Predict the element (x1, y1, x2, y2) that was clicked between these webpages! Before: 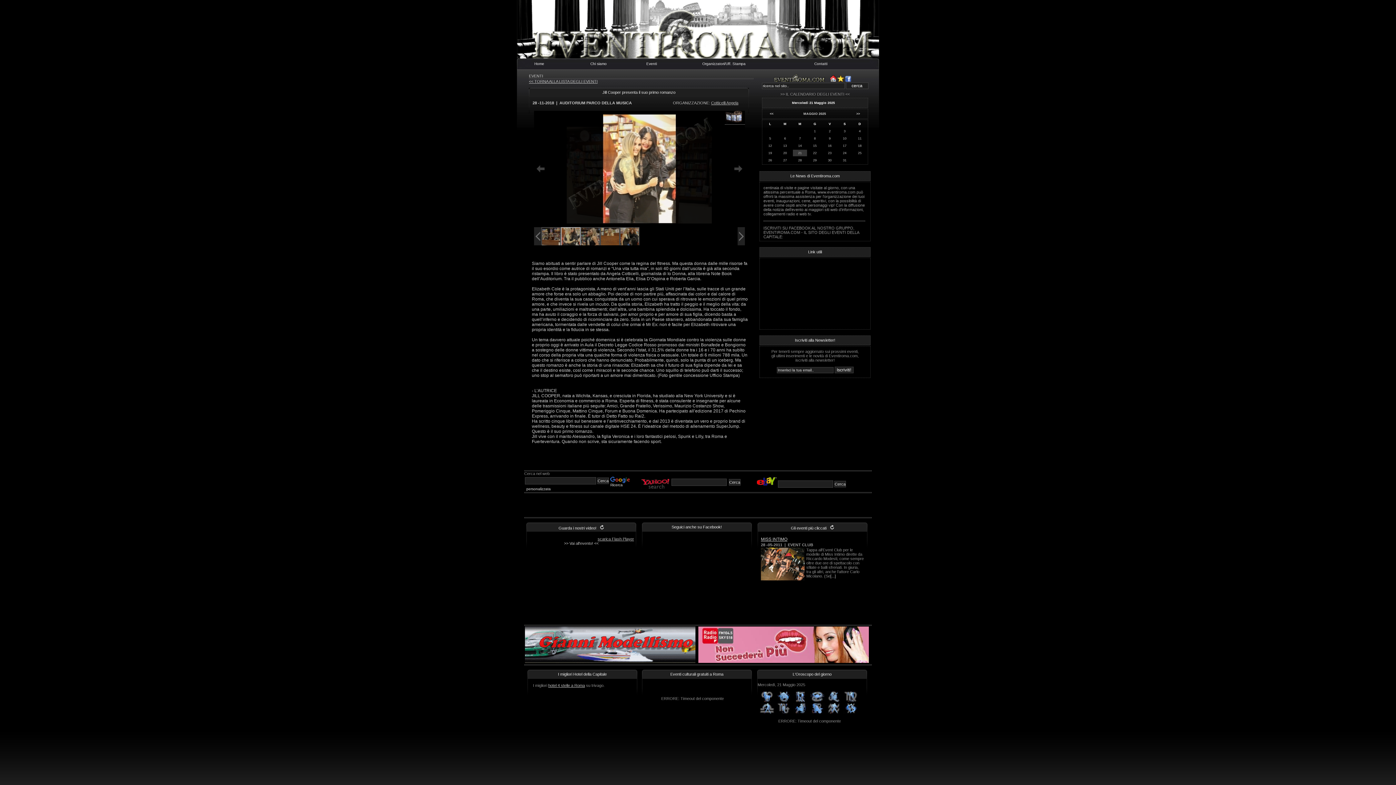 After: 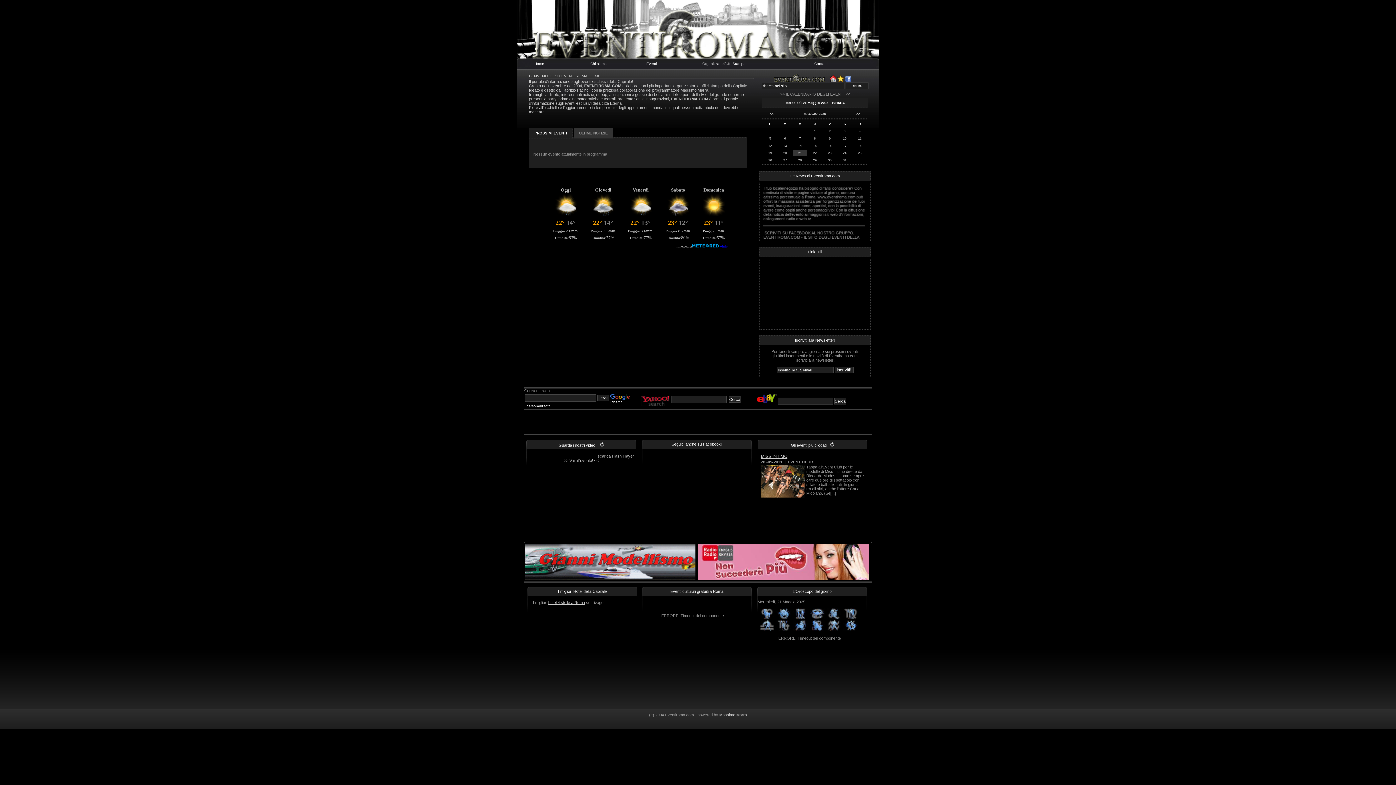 Action: bbox: (0, 0, 1396, 58)